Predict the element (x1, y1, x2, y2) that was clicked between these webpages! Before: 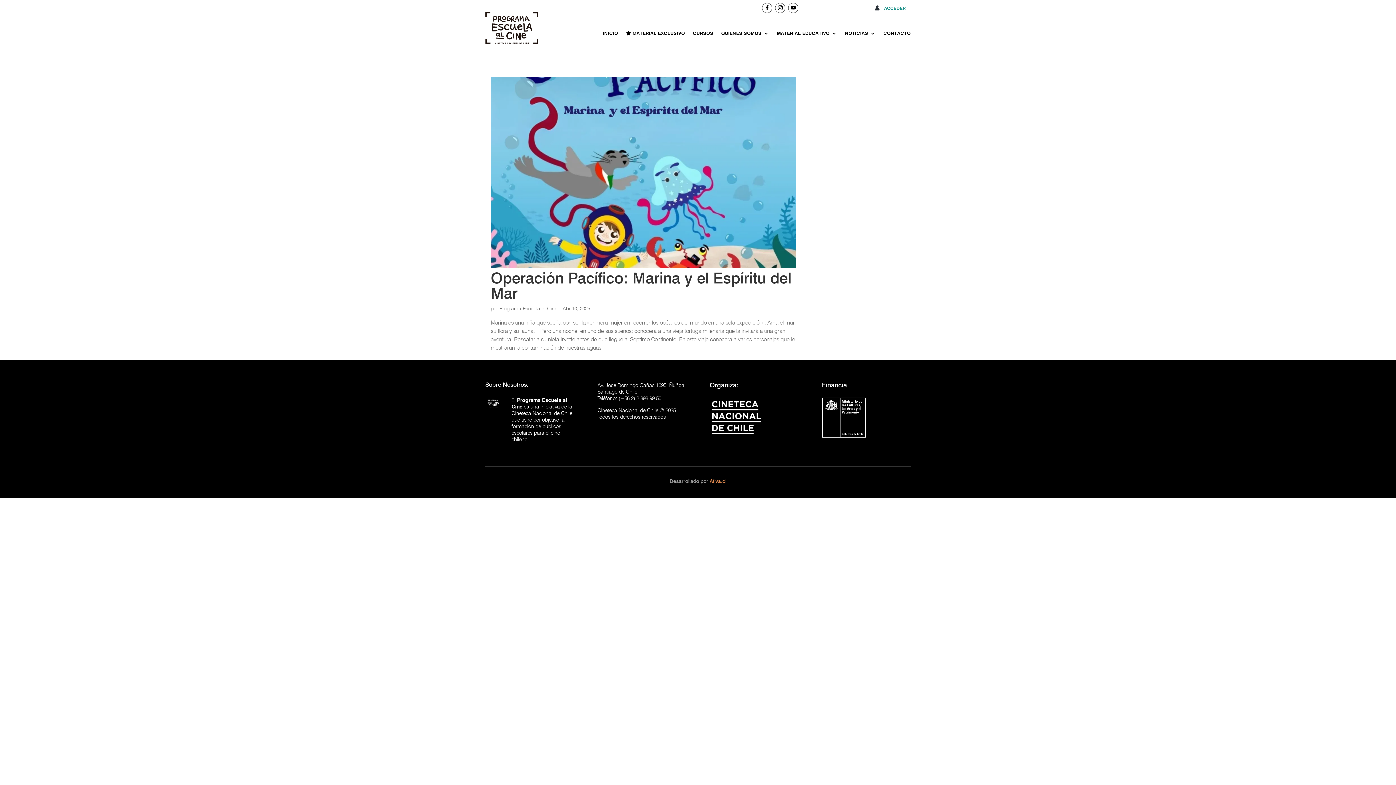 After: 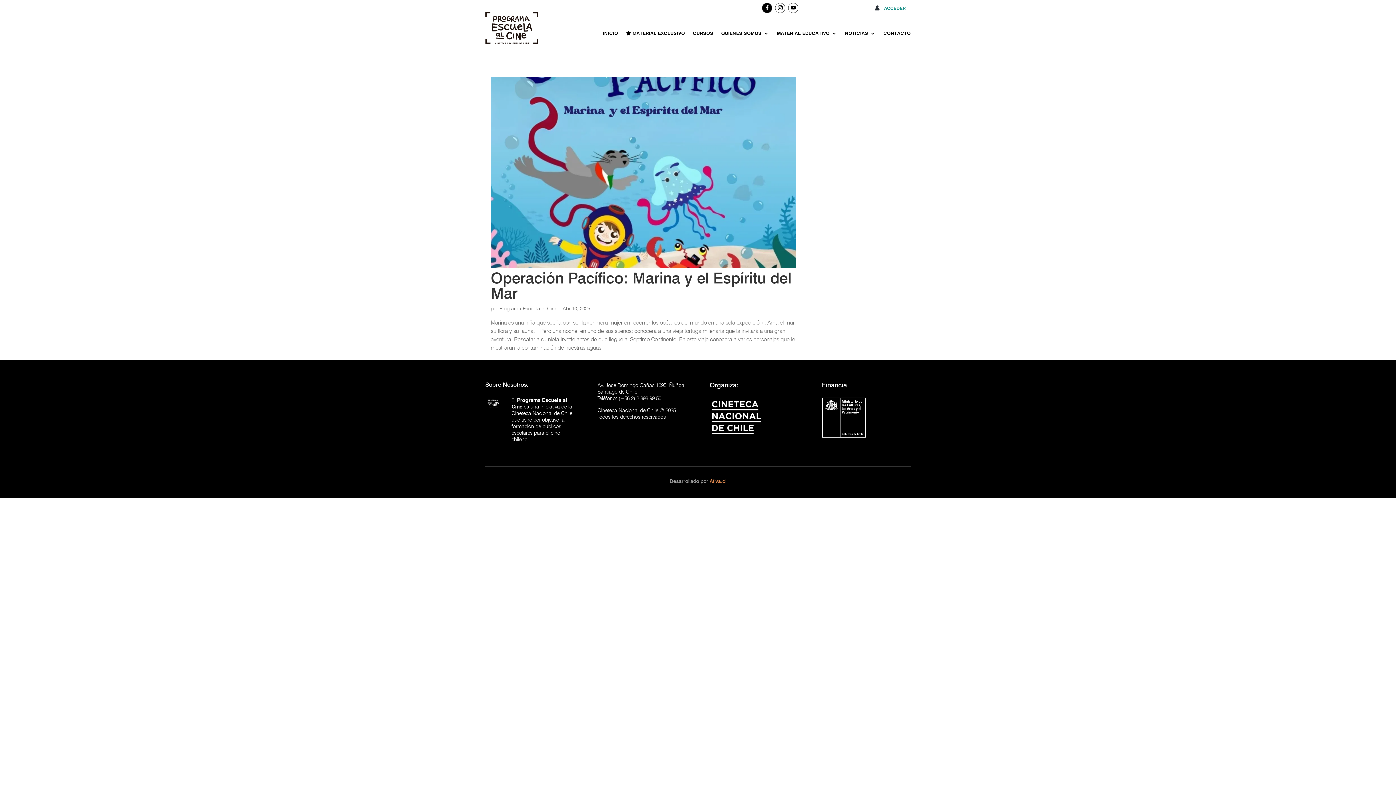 Action: bbox: (762, 2, 772, 12)